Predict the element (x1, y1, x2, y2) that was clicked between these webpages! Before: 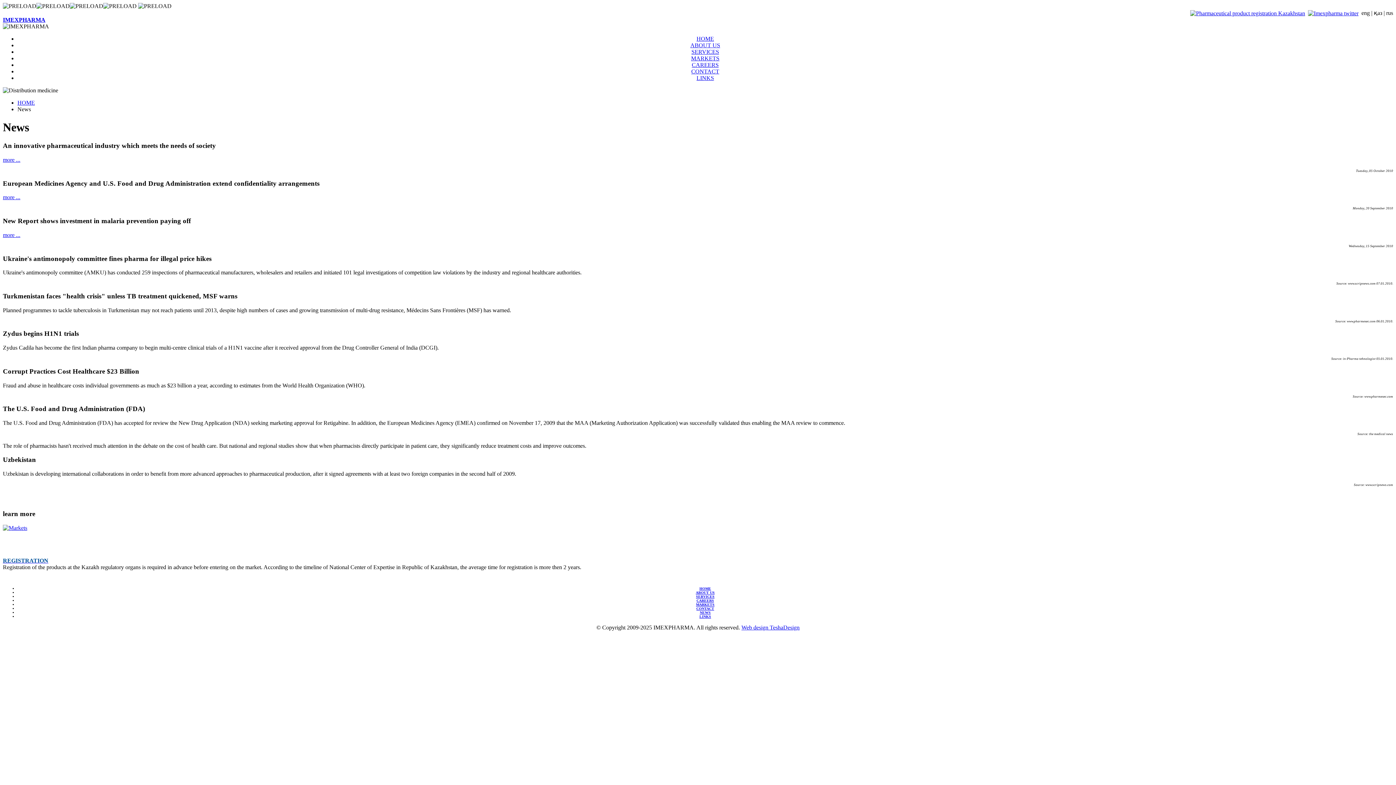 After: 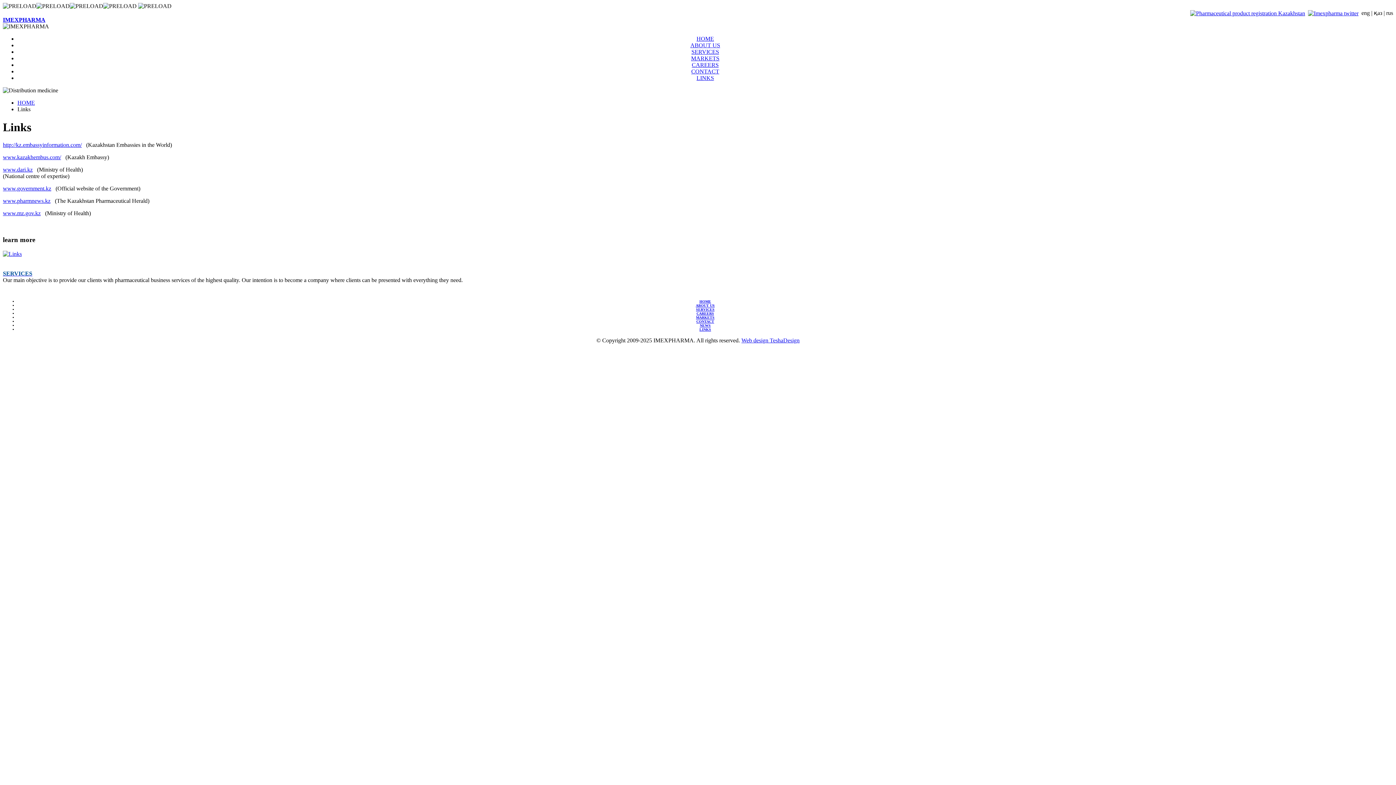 Action: bbox: (699, 614, 711, 618) label: LINKS